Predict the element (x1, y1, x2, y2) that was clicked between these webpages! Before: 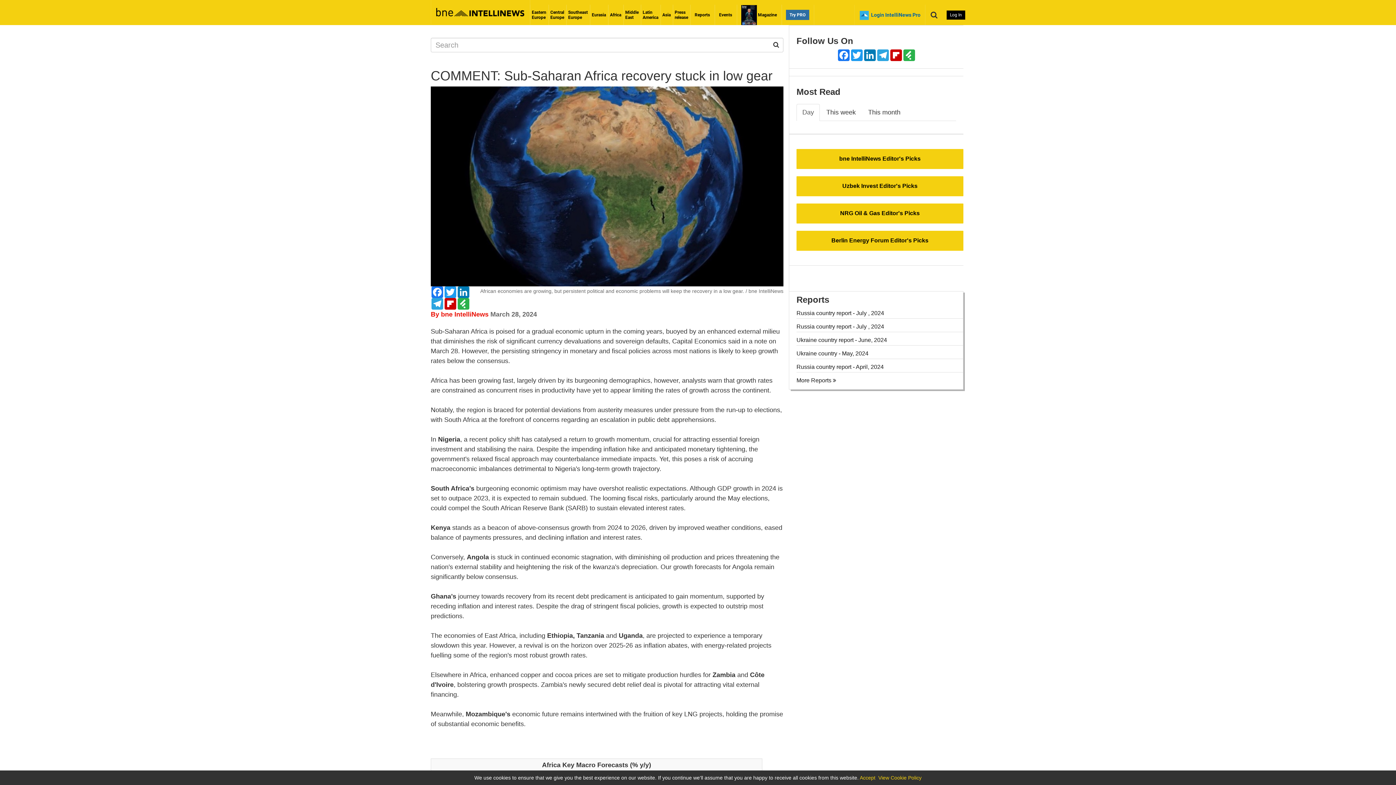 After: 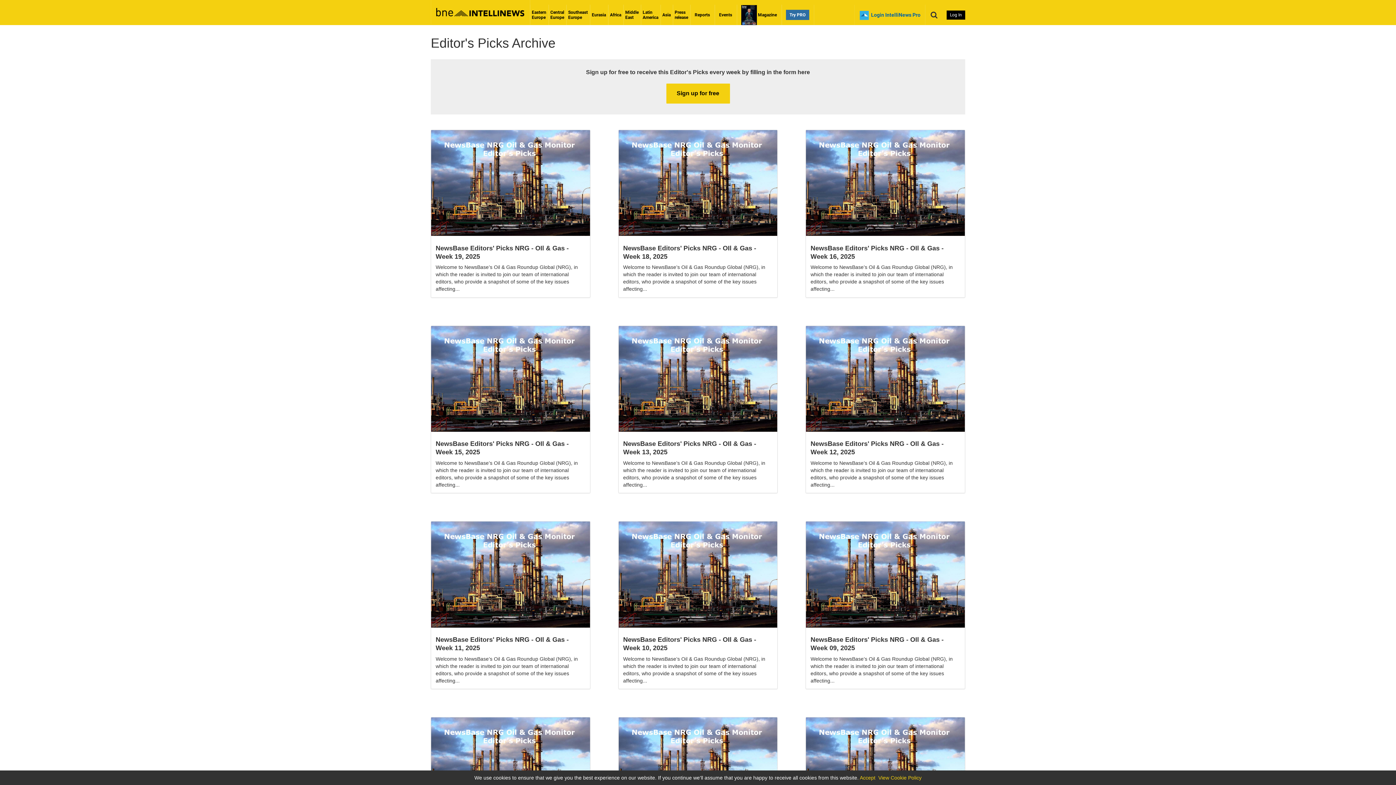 Action: label: NRG Oil & Gas Editor's Picks bbox: (796, 203, 963, 223)